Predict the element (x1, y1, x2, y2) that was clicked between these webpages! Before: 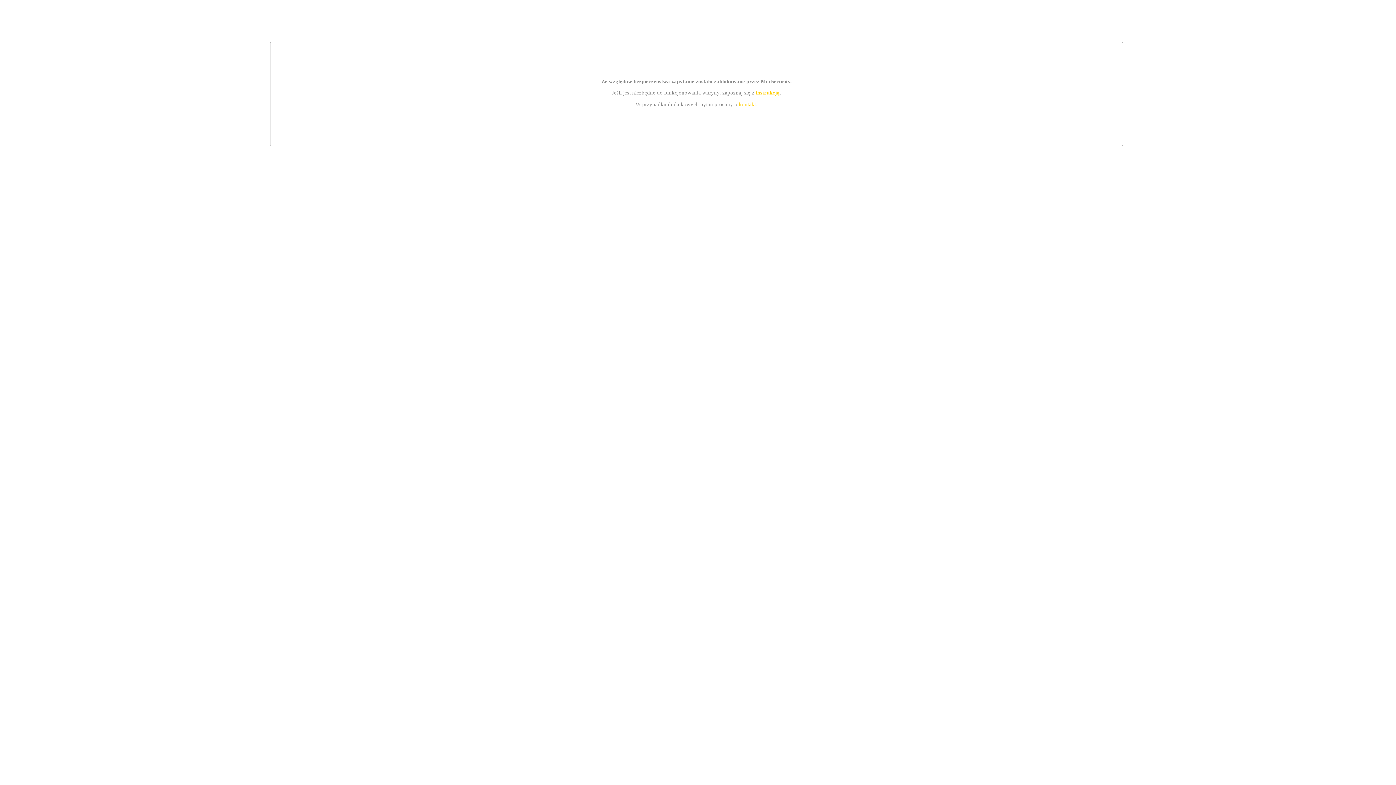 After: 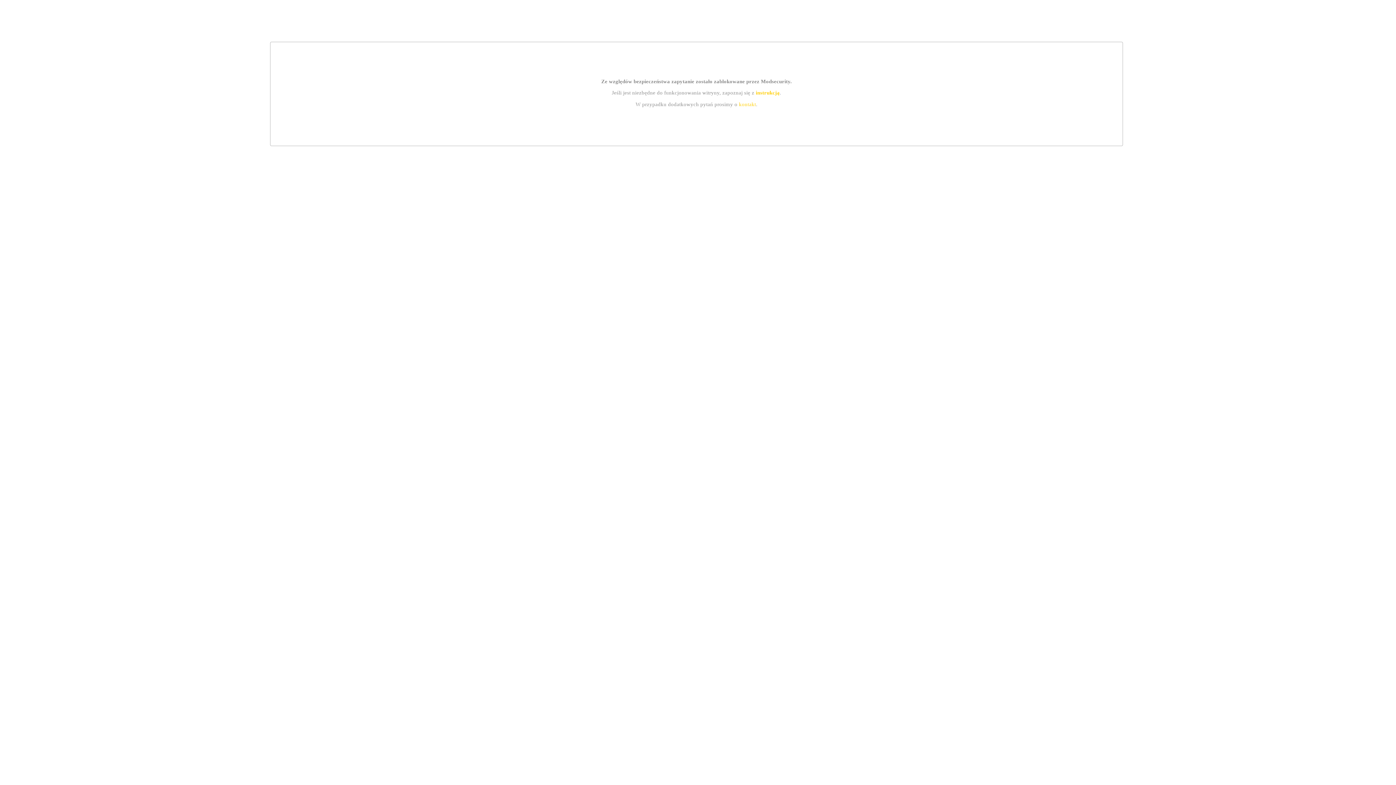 Action: bbox: (739, 101, 756, 107) label: kontakt